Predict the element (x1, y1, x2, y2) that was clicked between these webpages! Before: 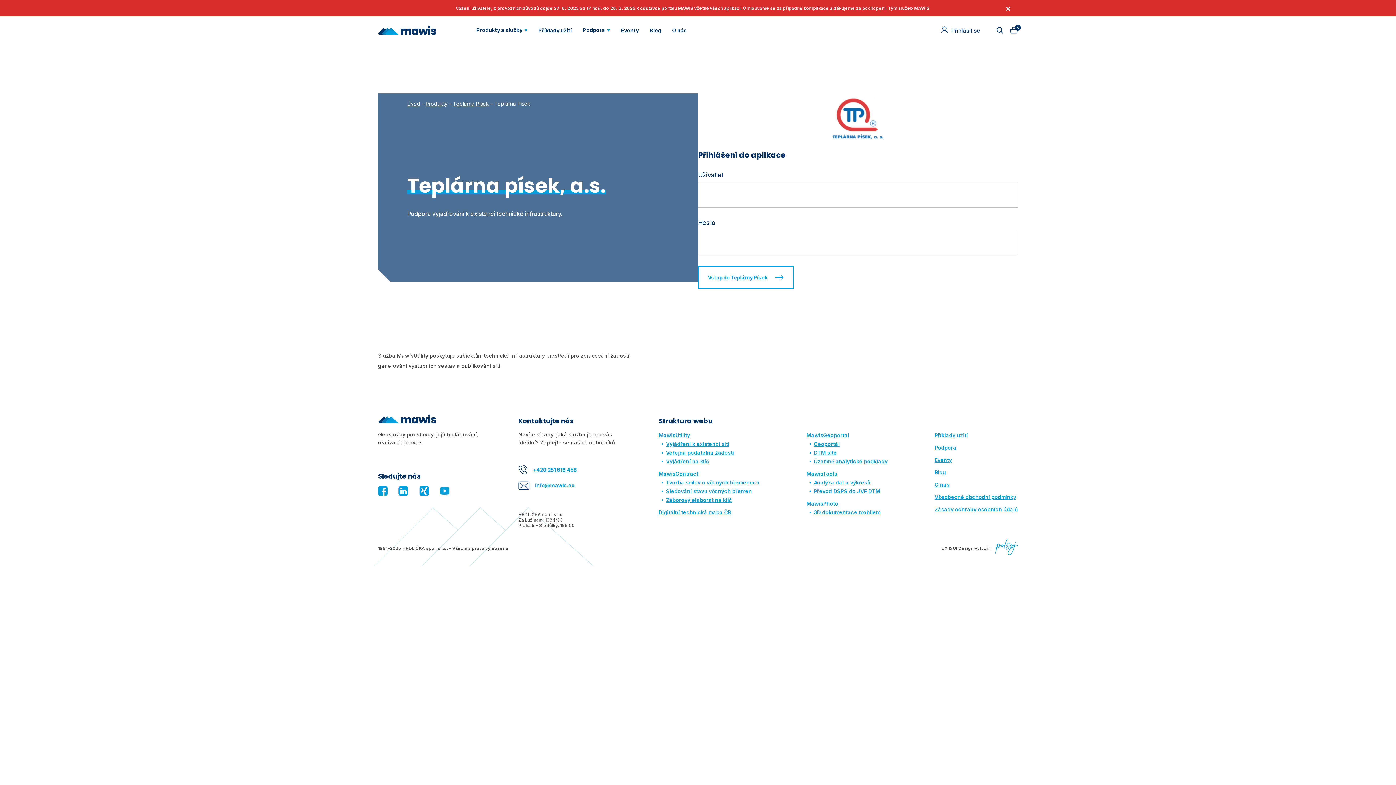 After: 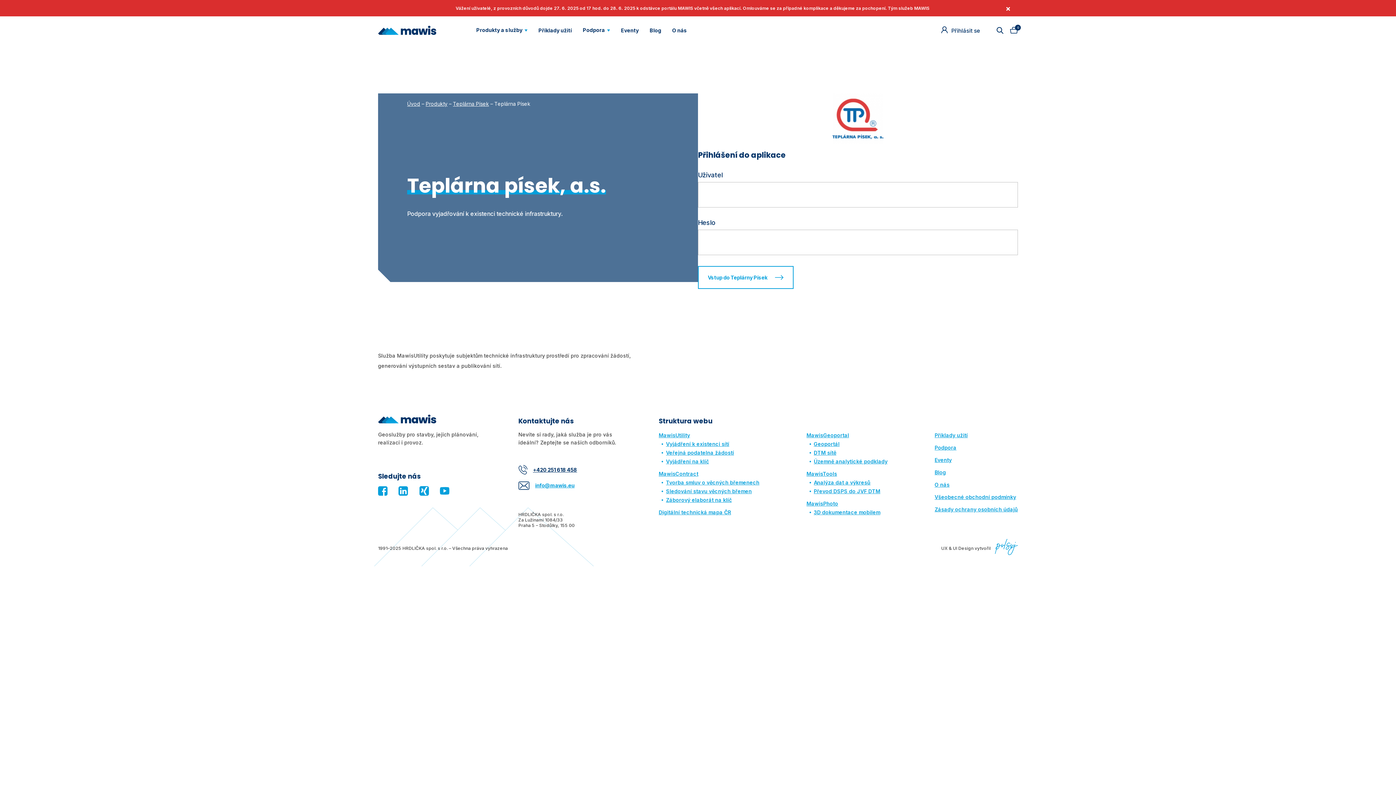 Action: bbox: (518, 465, 622, 475) label: +420 251 618 458